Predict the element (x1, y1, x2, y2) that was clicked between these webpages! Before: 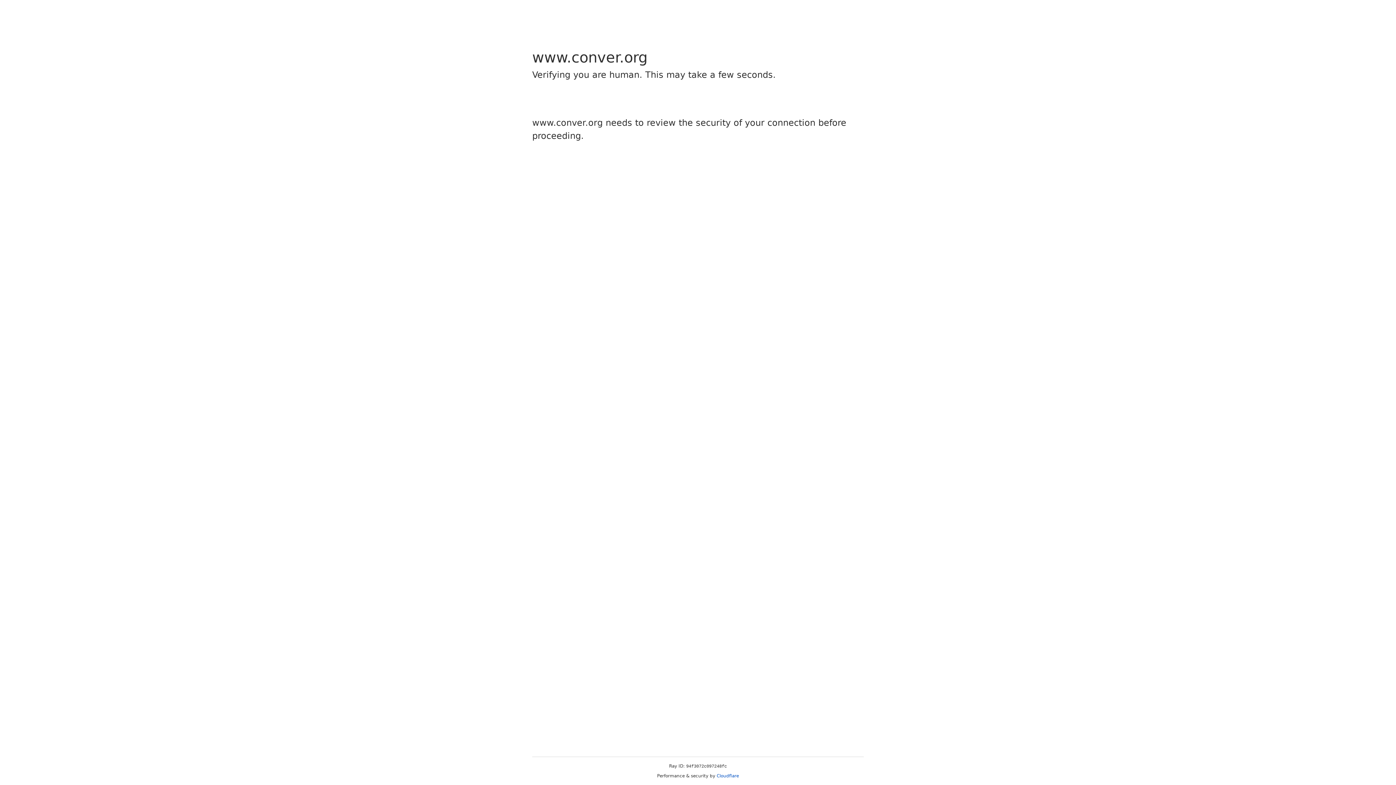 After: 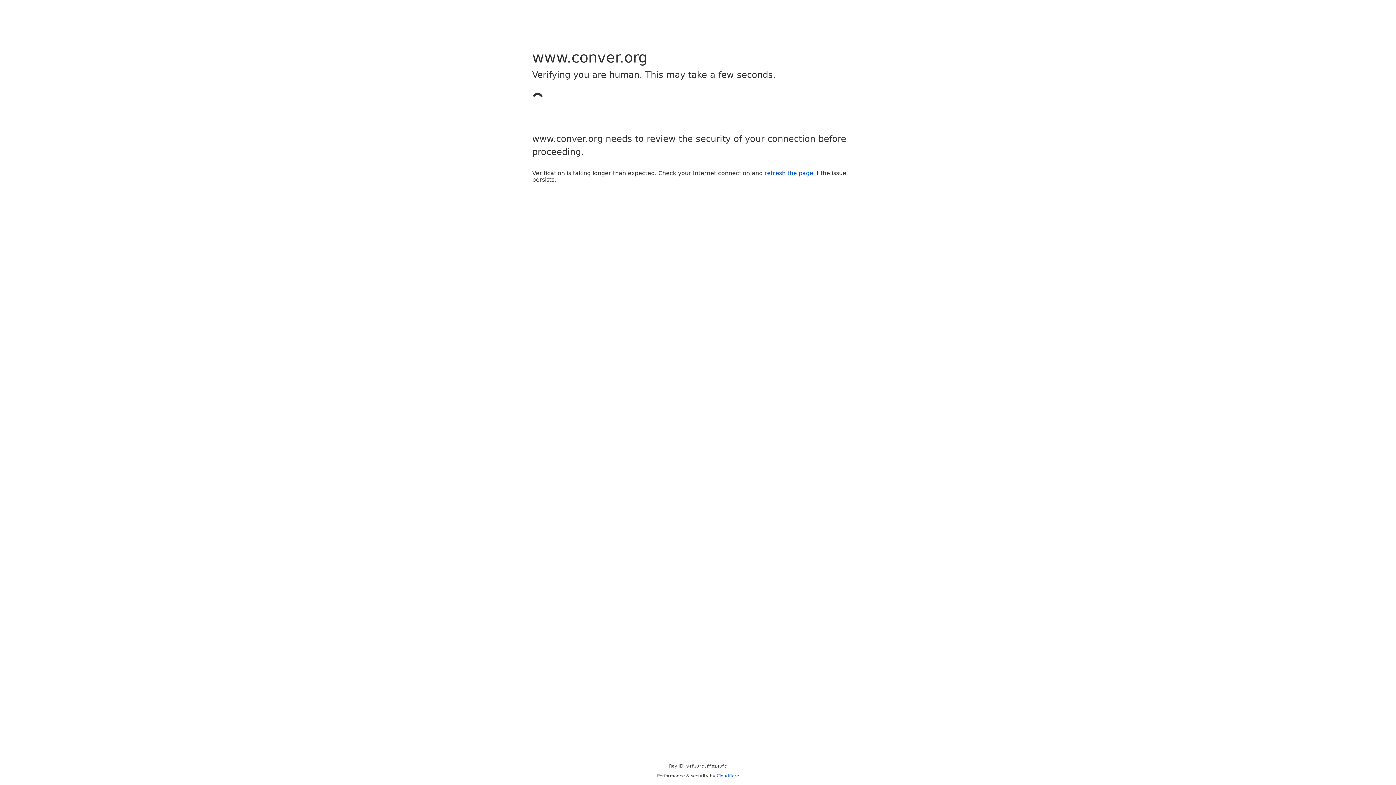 Action: bbox: (716, 773, 739, 778) label: Cloudflare